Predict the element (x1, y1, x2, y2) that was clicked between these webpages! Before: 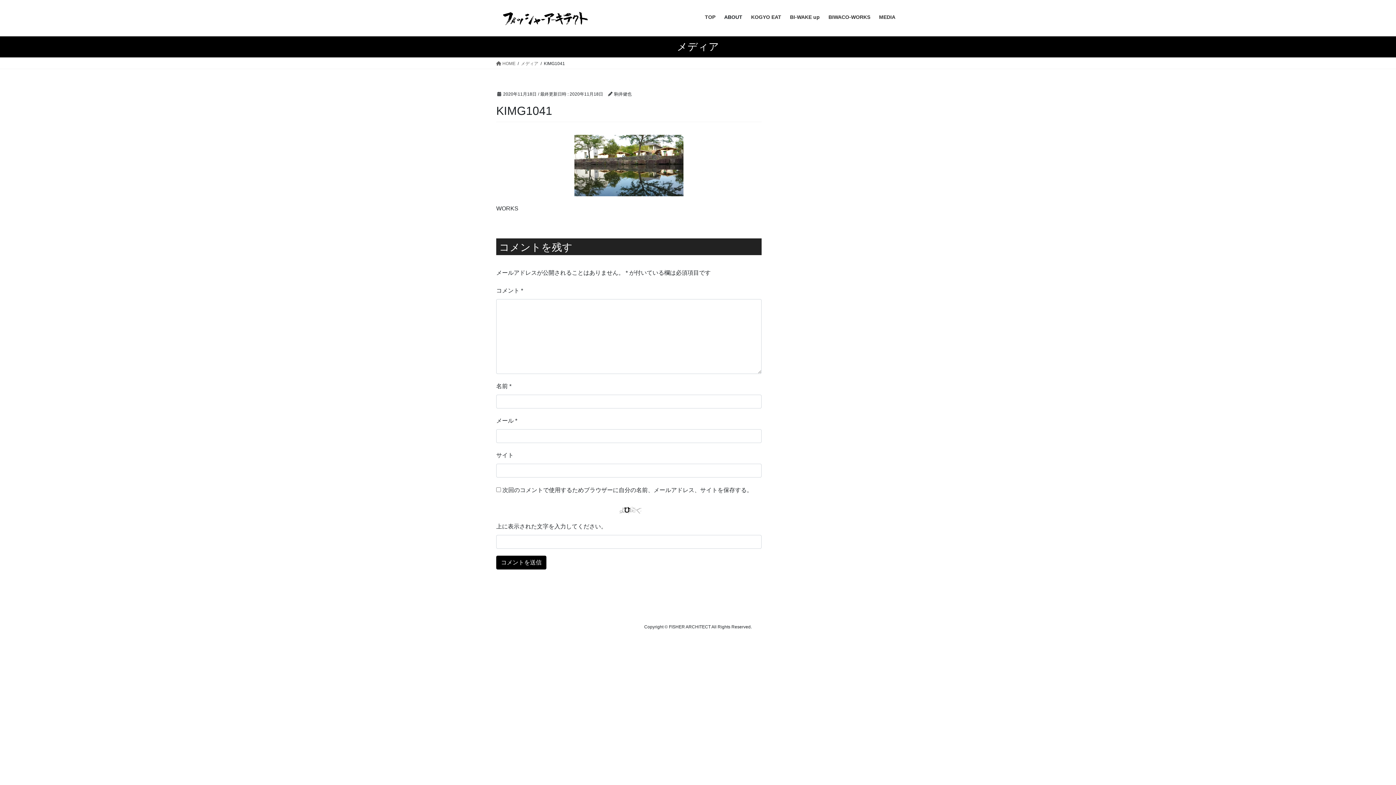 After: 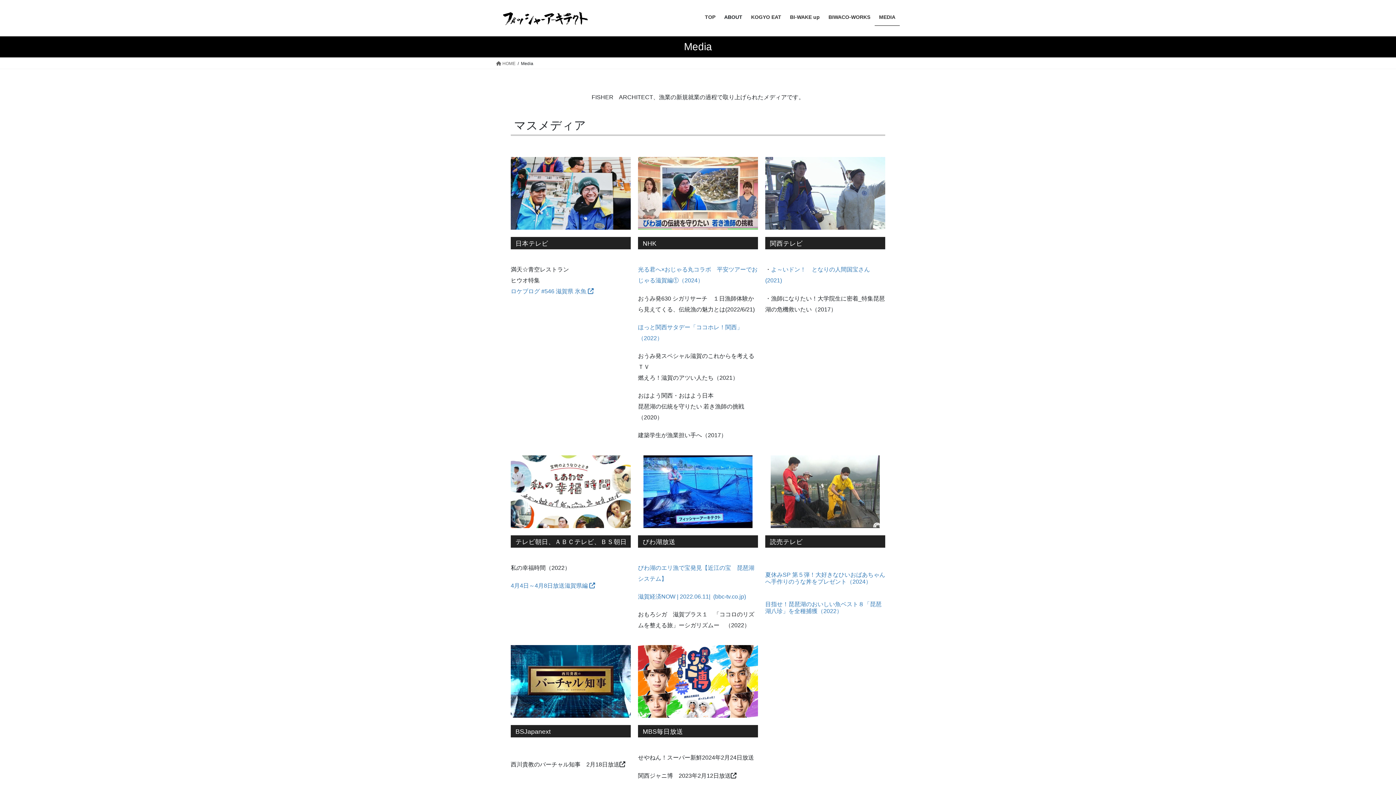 Action: label: MEDIA bbox: (874, 8, 900, 25)